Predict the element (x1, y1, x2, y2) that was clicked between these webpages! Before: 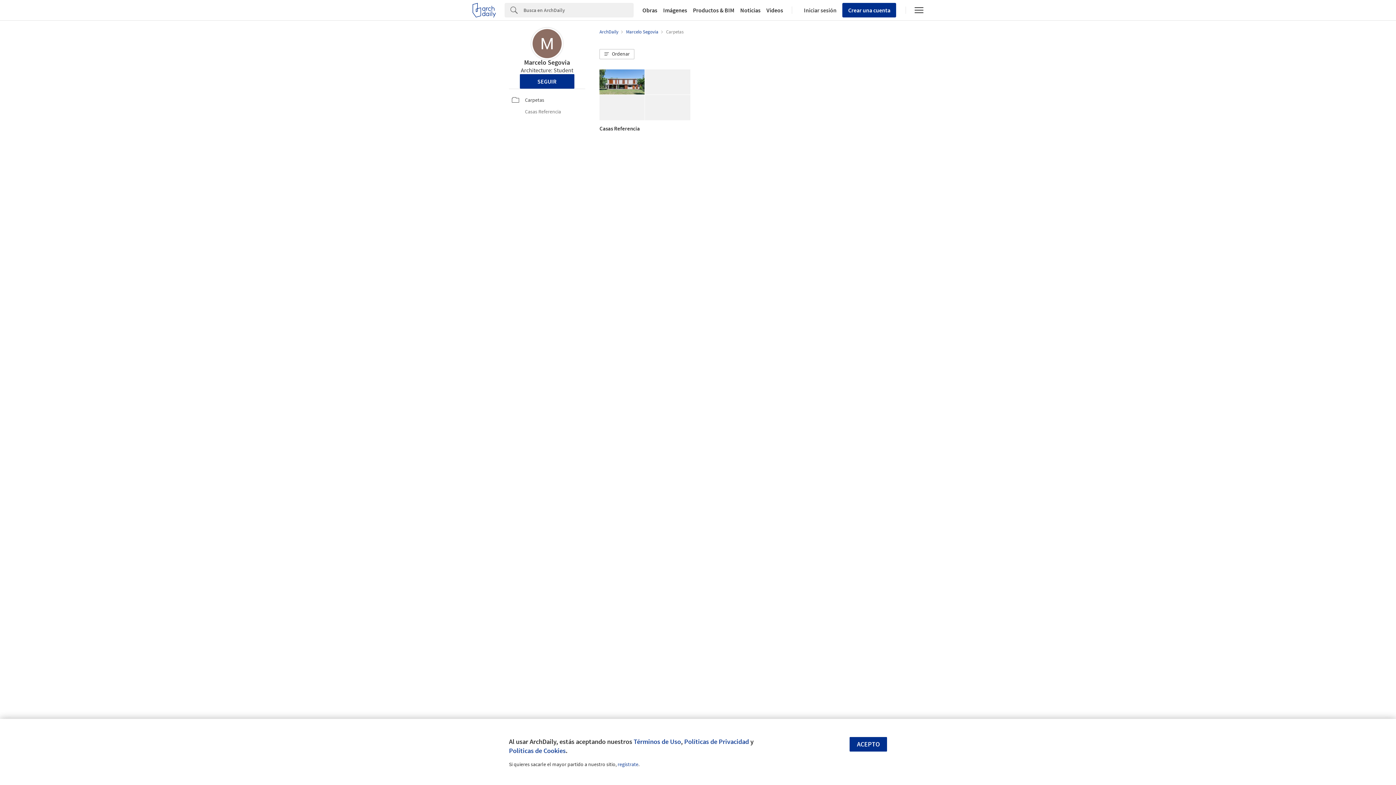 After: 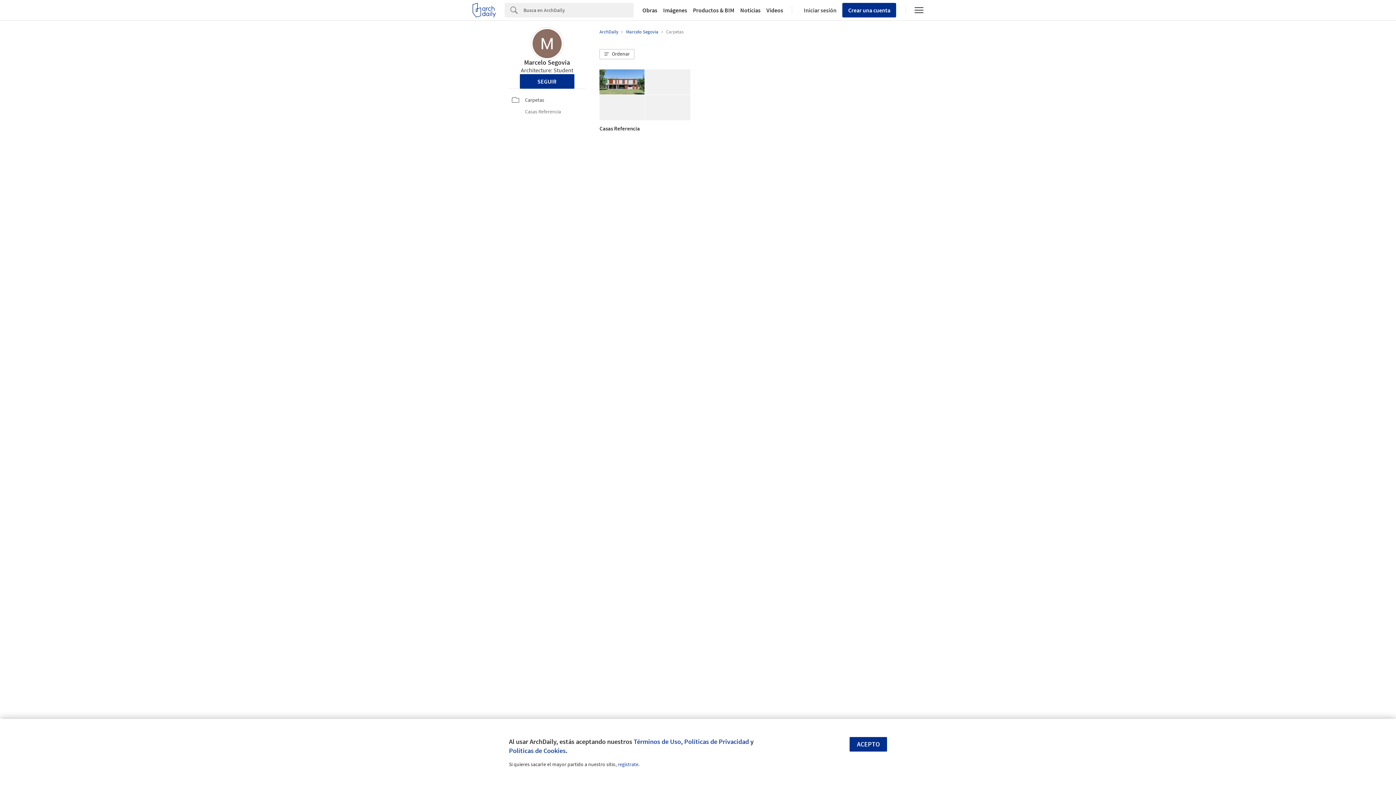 Action: label: Carpetas bbox: (666, 28, 683, 34)